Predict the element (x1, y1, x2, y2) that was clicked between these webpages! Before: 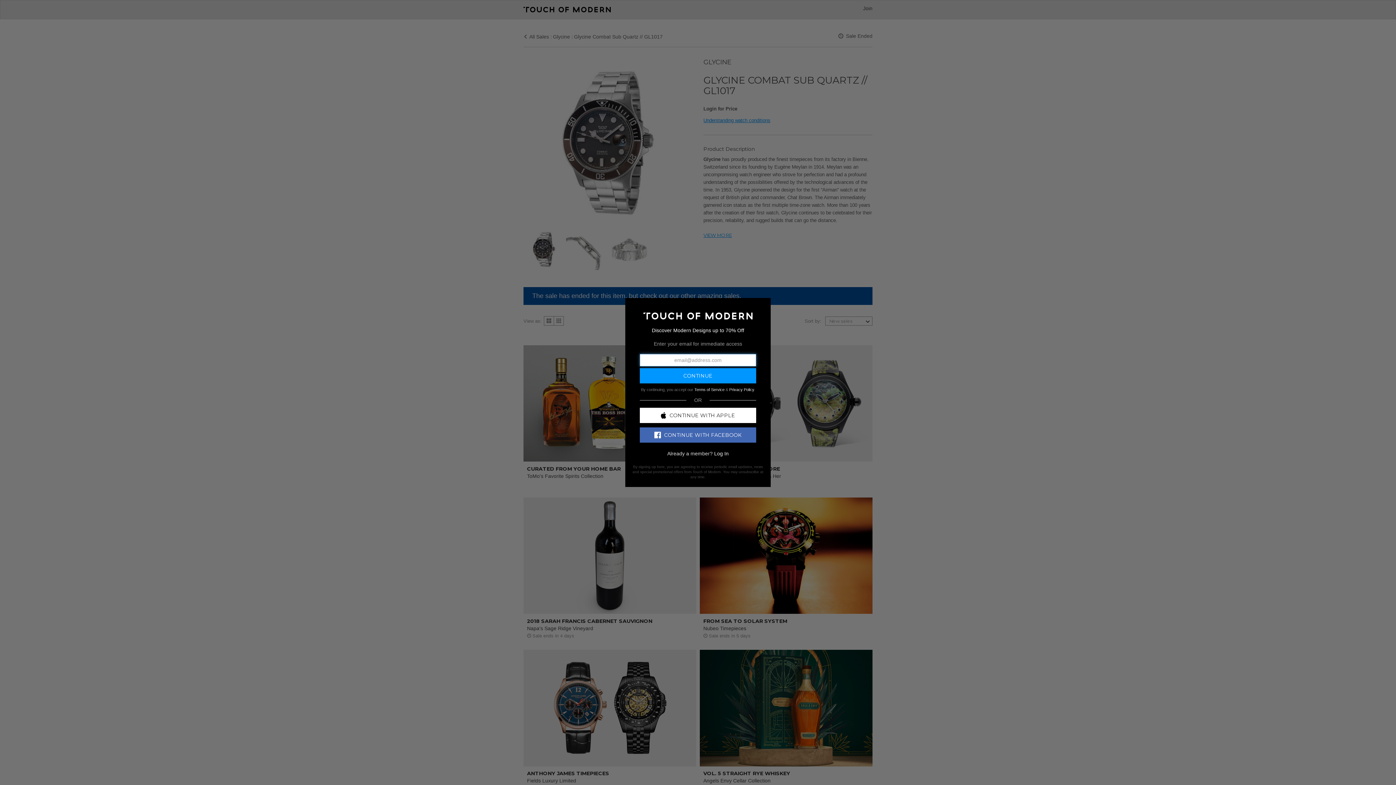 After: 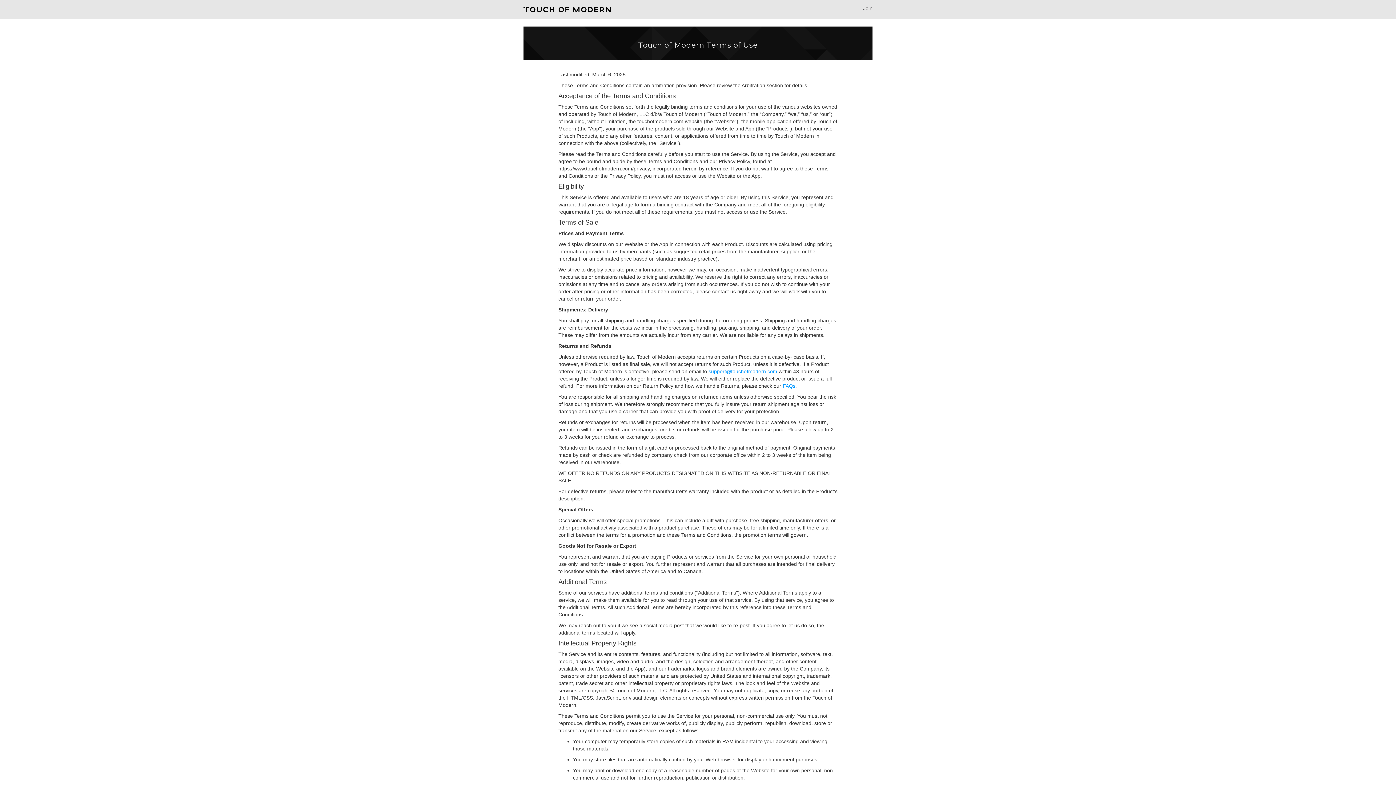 Action: bbox: (694, 387, 724, 391) label: Terms of Service